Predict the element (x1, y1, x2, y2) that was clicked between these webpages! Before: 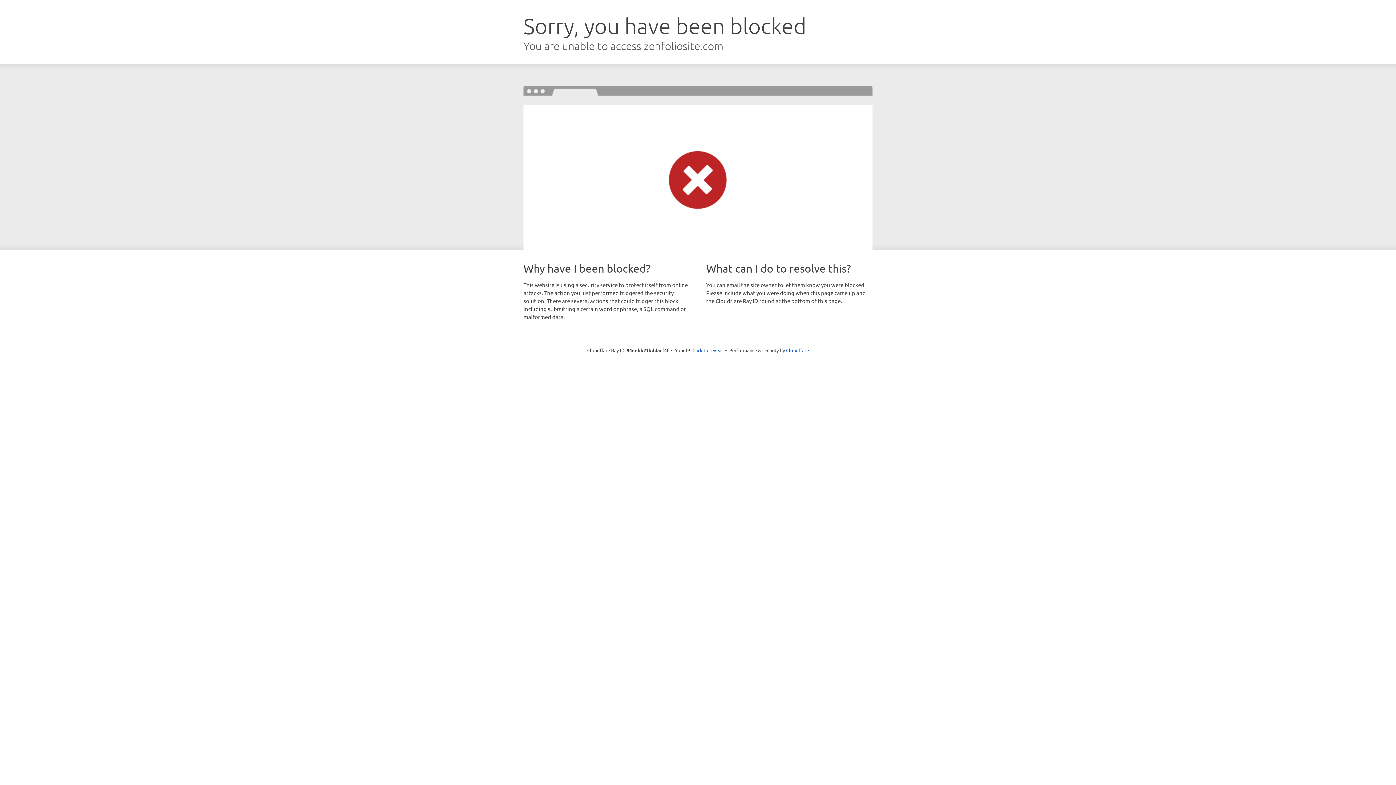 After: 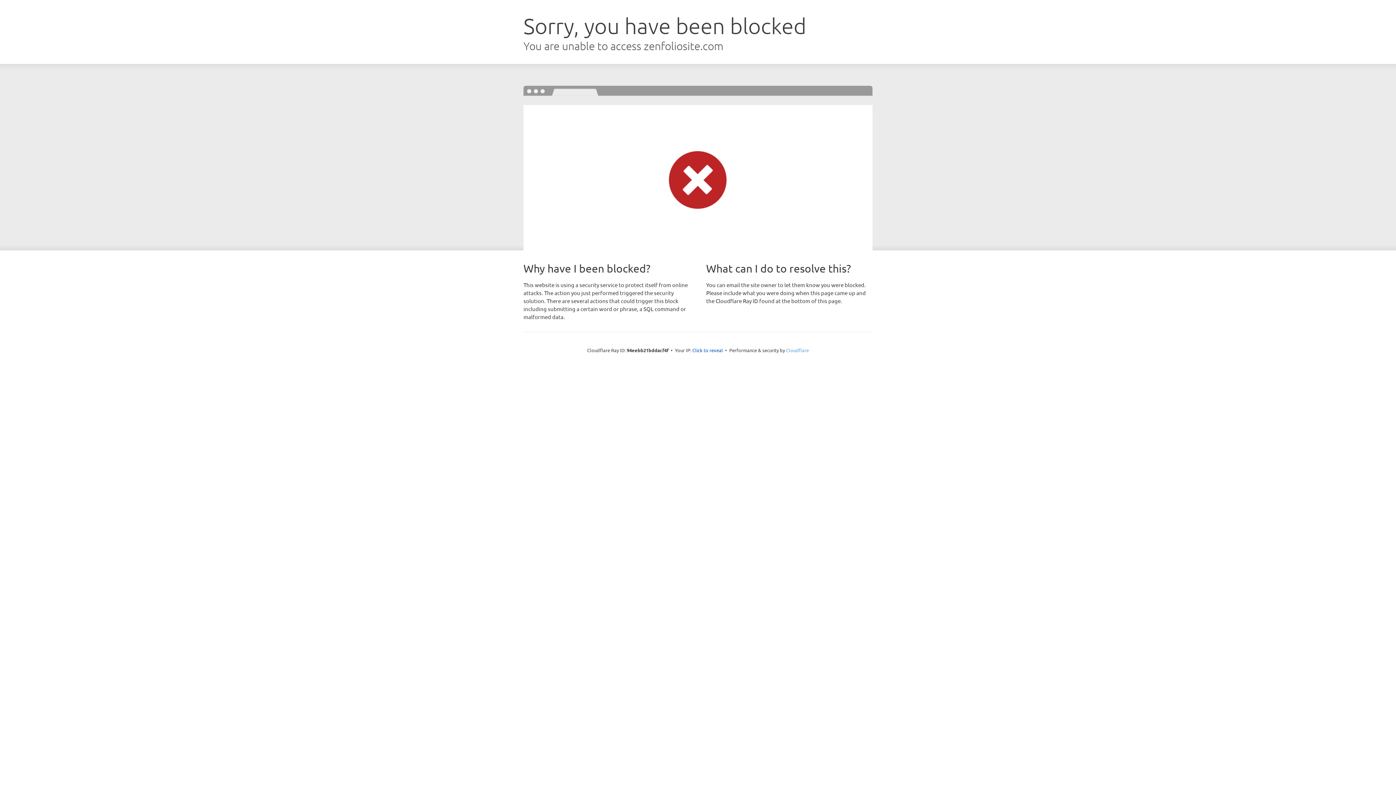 Action: label: Cloudflare bbox: (786, 347, 809, 353)